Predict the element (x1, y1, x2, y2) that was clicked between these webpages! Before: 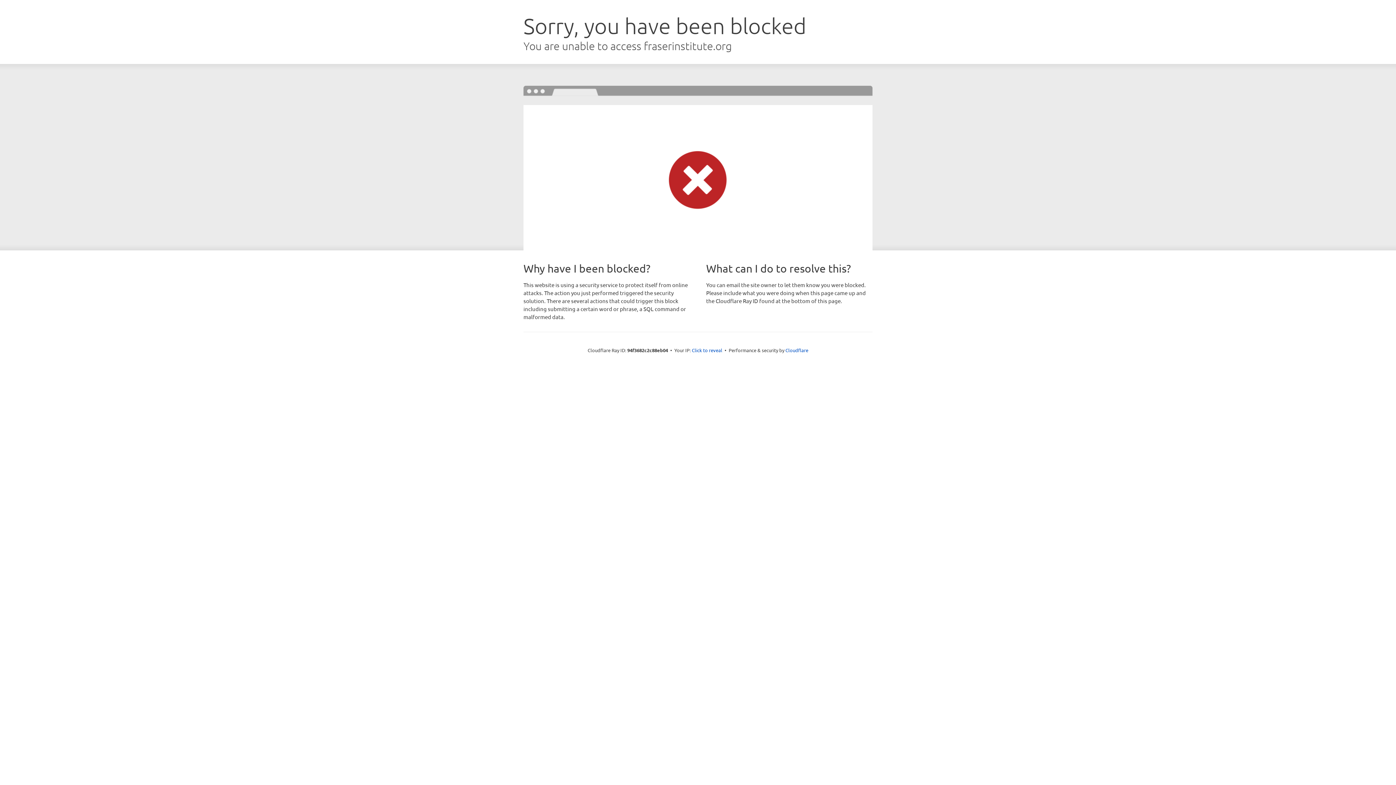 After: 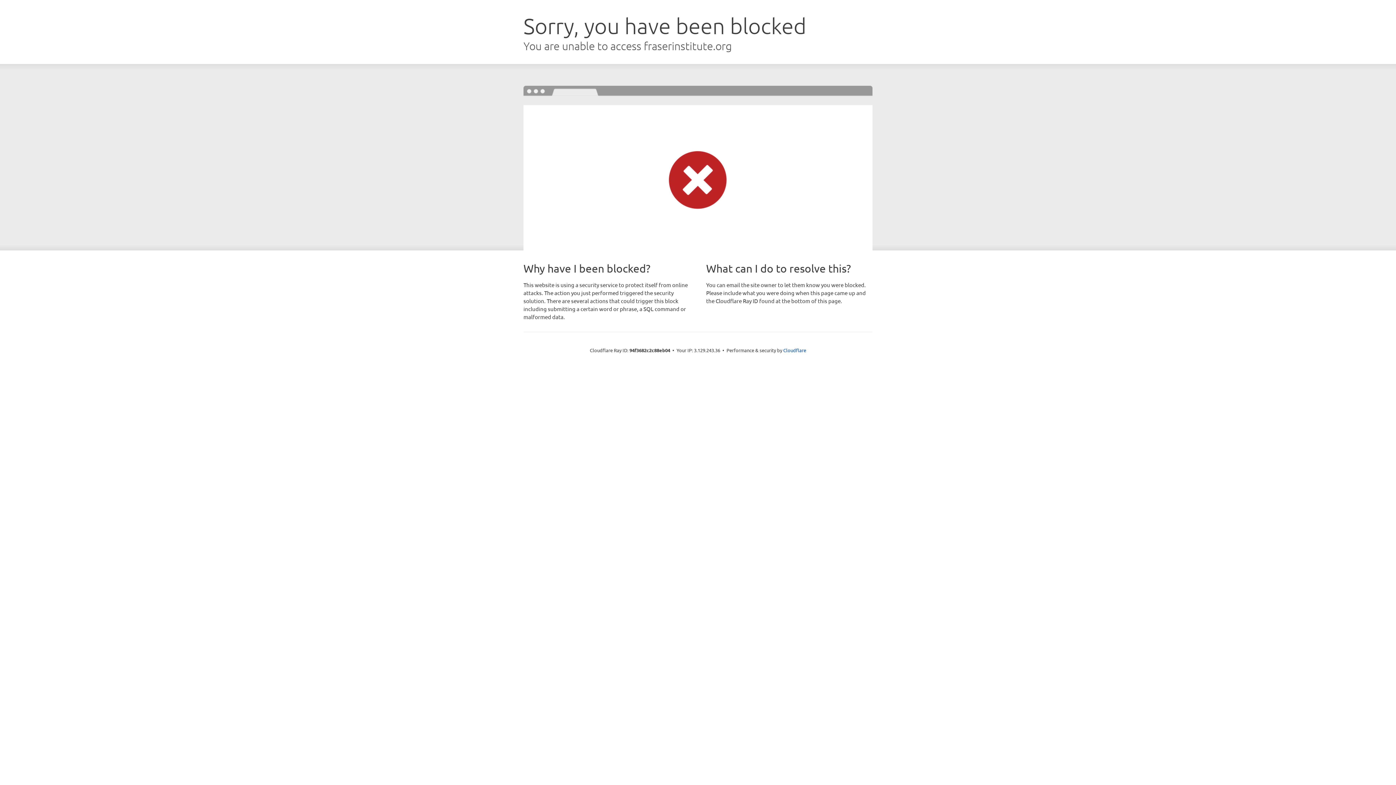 Action: label: Click to reveal bbox: (692, 346, 722, 353)